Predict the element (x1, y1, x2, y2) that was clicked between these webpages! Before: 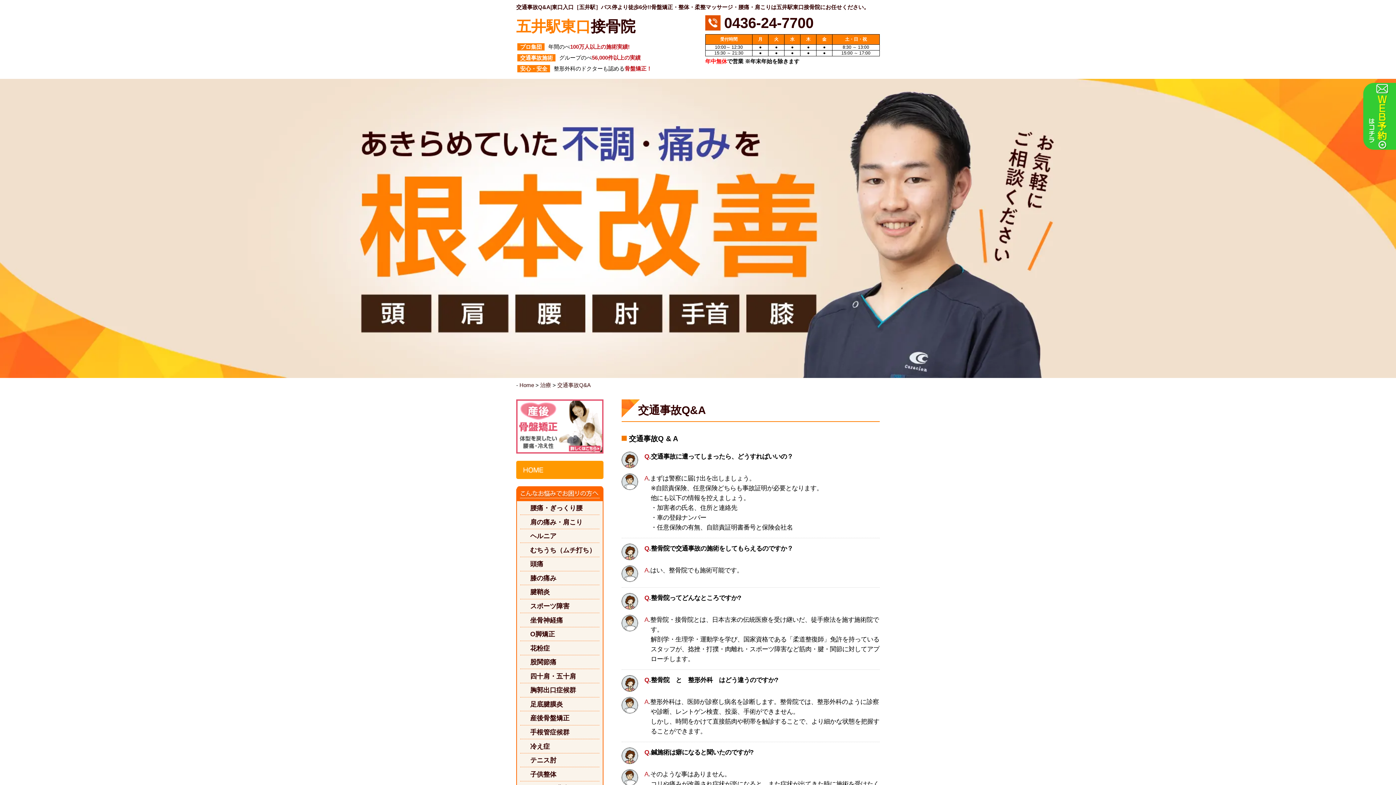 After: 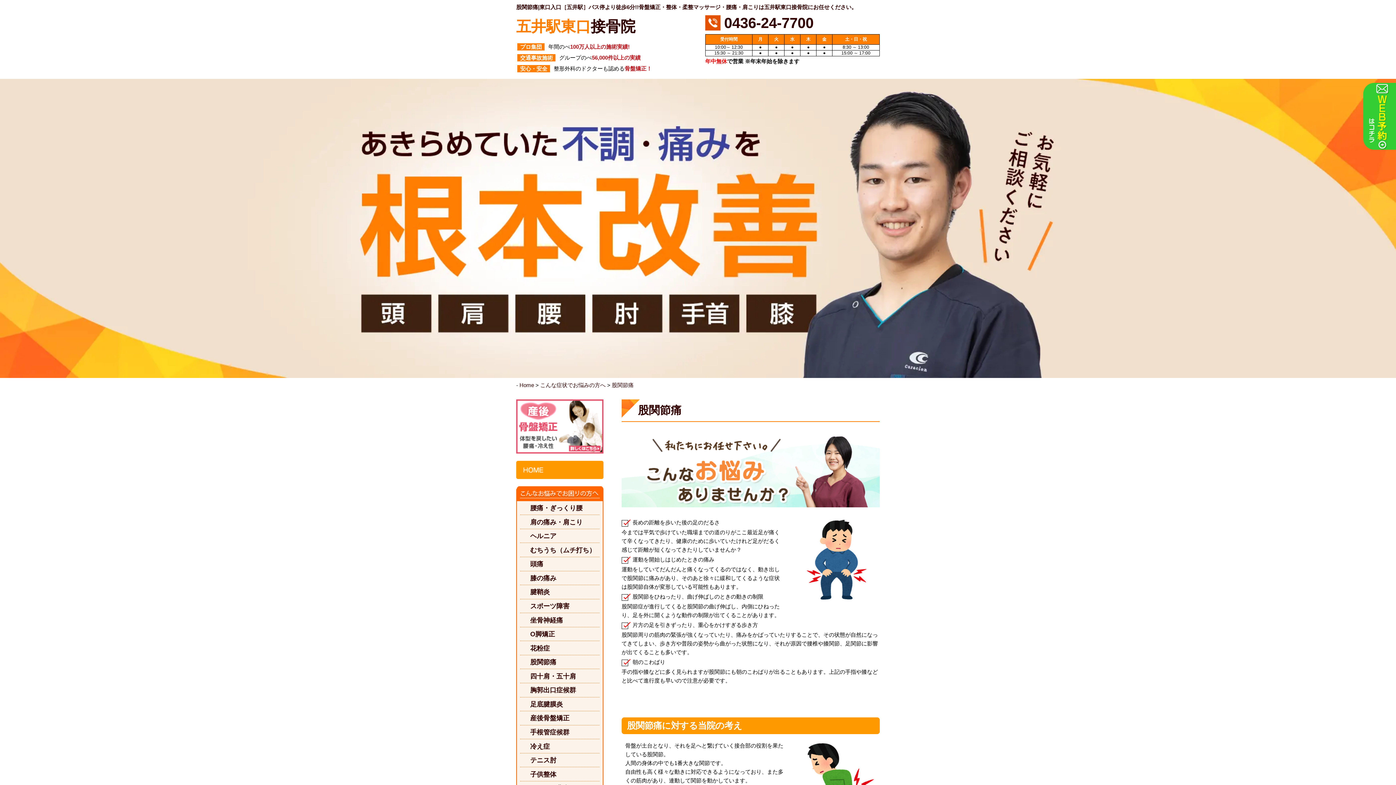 Action: bbox: (520, 655, 599, 669) label: 股関節痛